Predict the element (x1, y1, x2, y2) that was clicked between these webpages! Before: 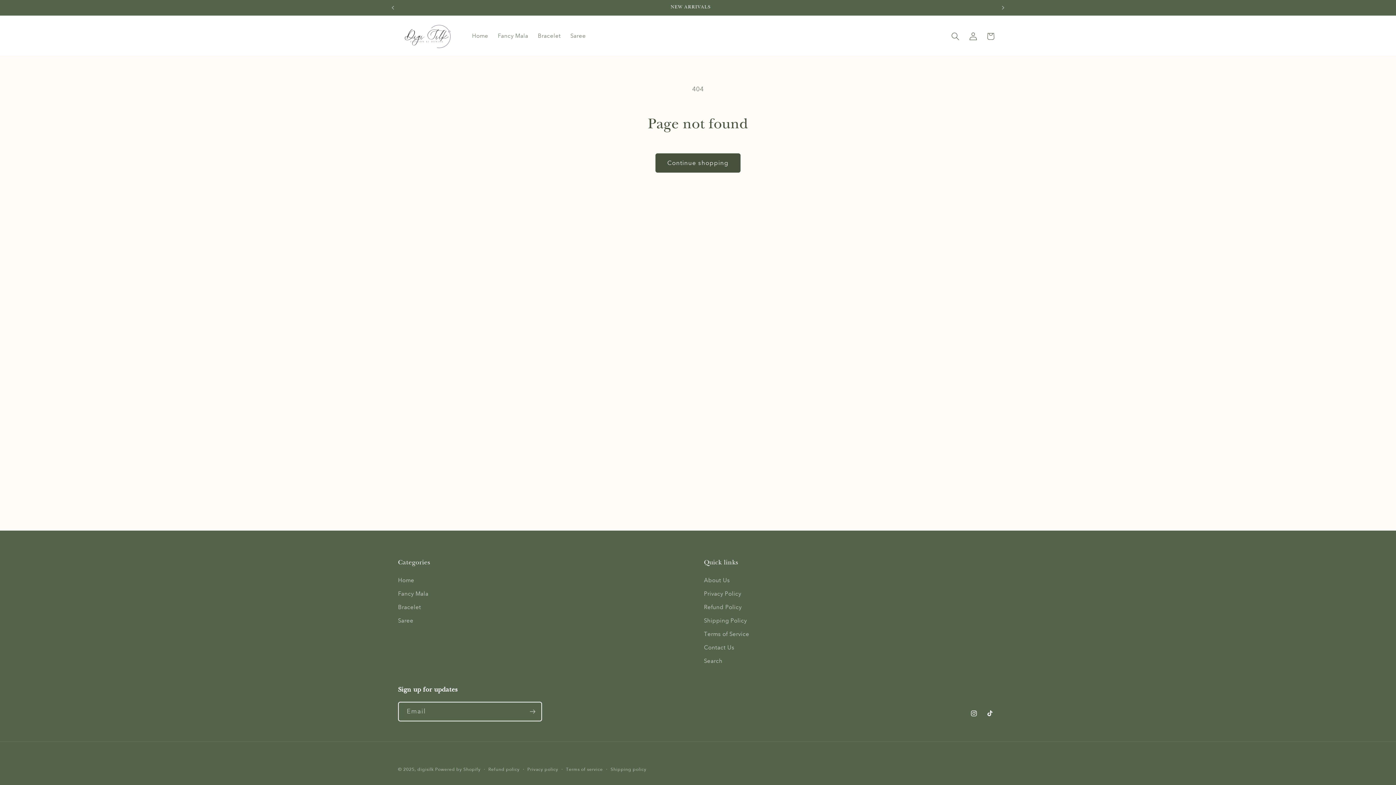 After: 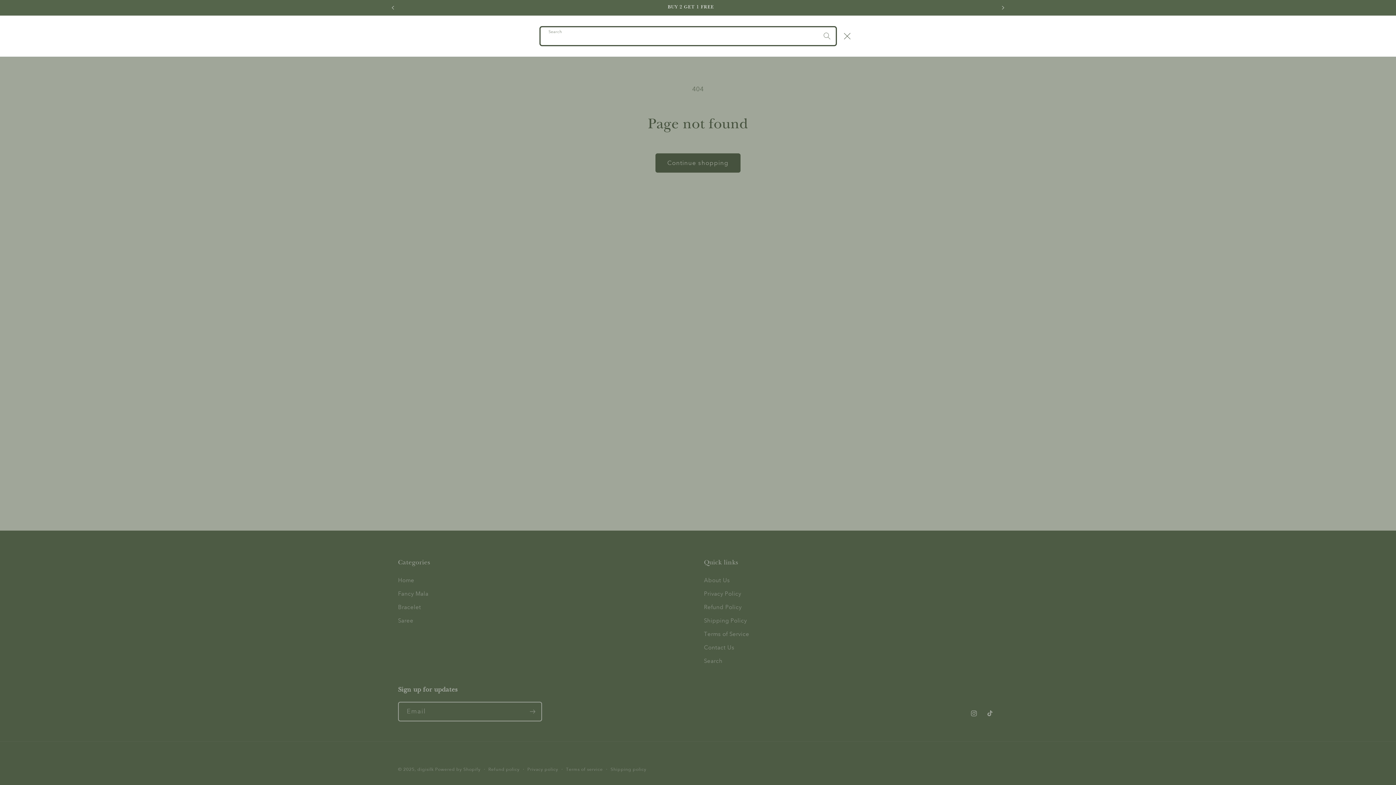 Action: bbox: (946, 27, 964, 45) label: Search